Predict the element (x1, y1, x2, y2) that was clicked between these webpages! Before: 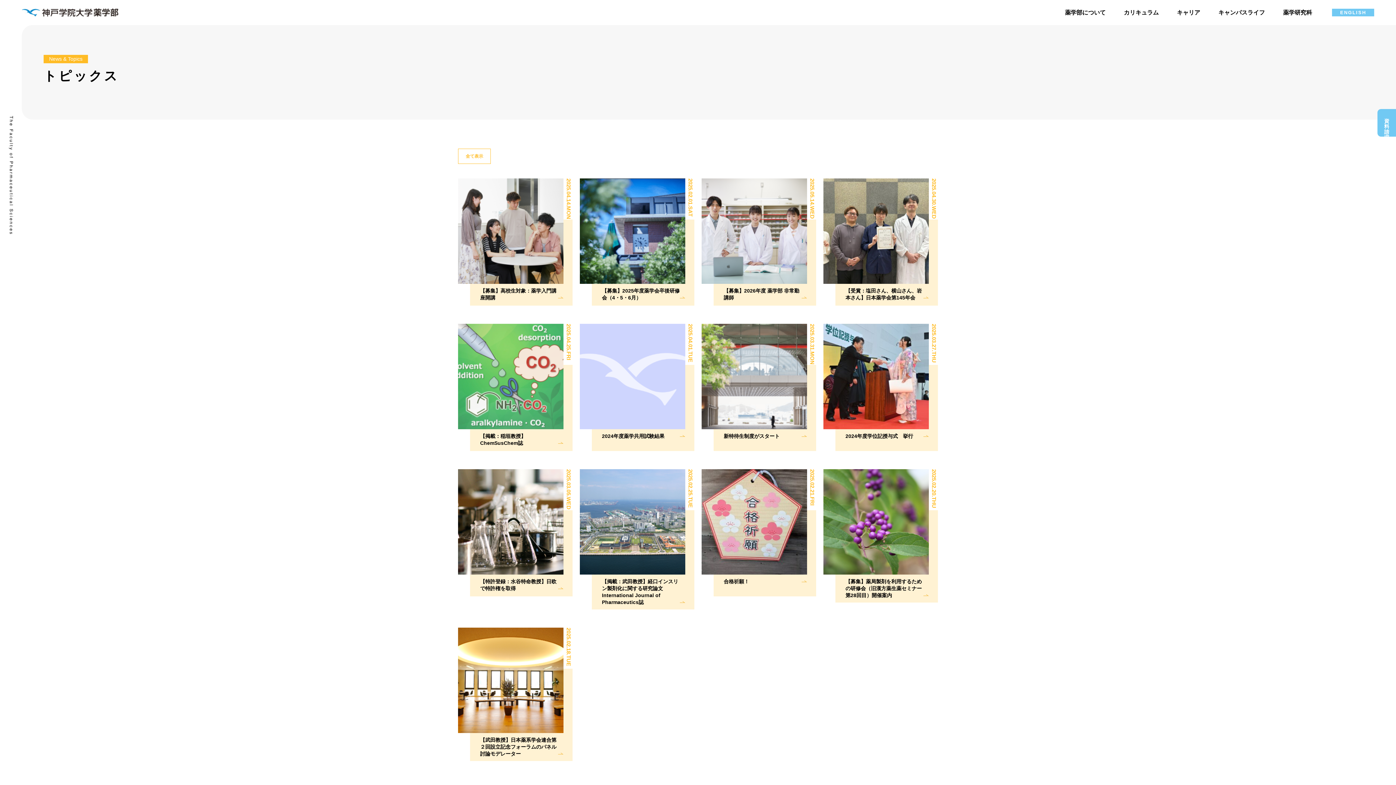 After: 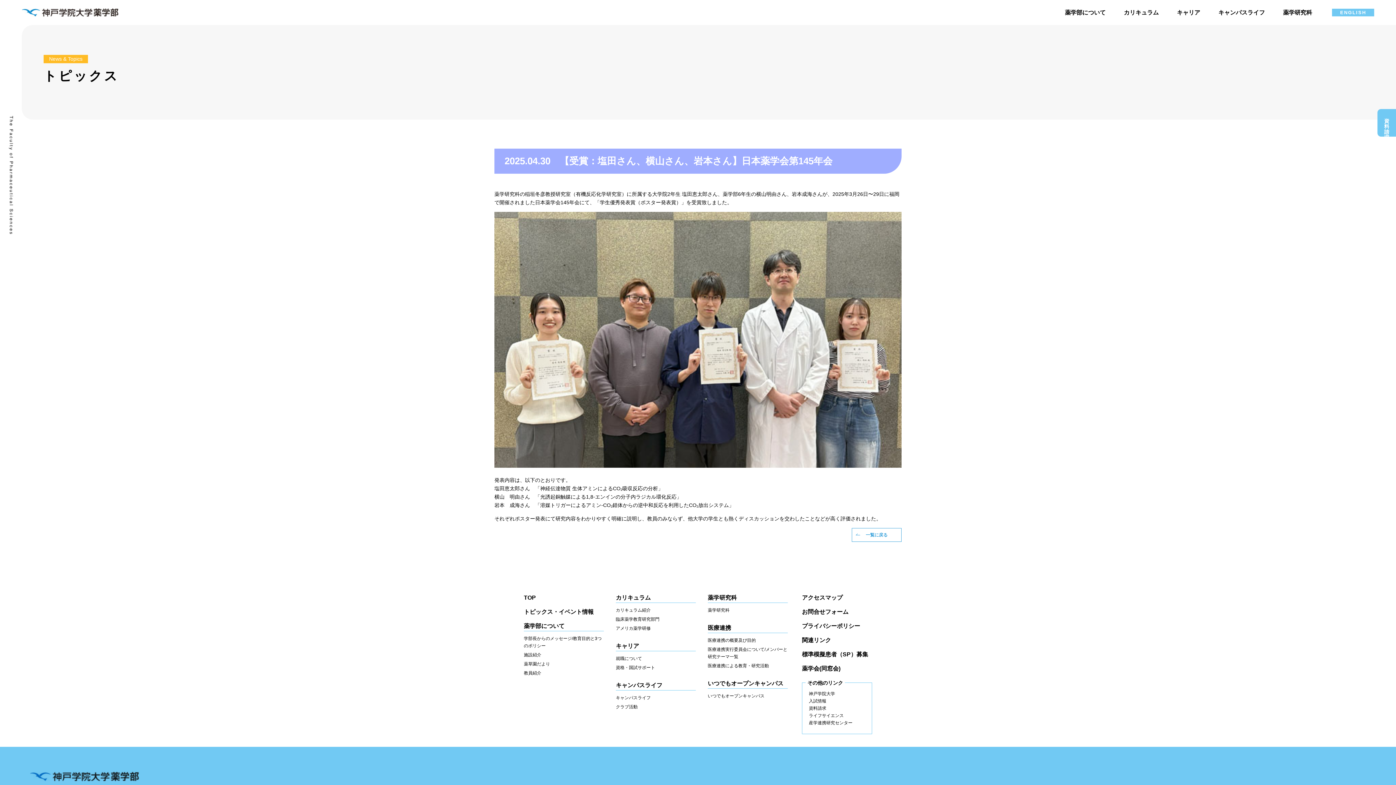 Action: label: 2025.04.30.WED
【受賞：塩田さん、横山さん、岩本さん】日本薬学会第145年会 bbox: (823, 178, 938, 307)